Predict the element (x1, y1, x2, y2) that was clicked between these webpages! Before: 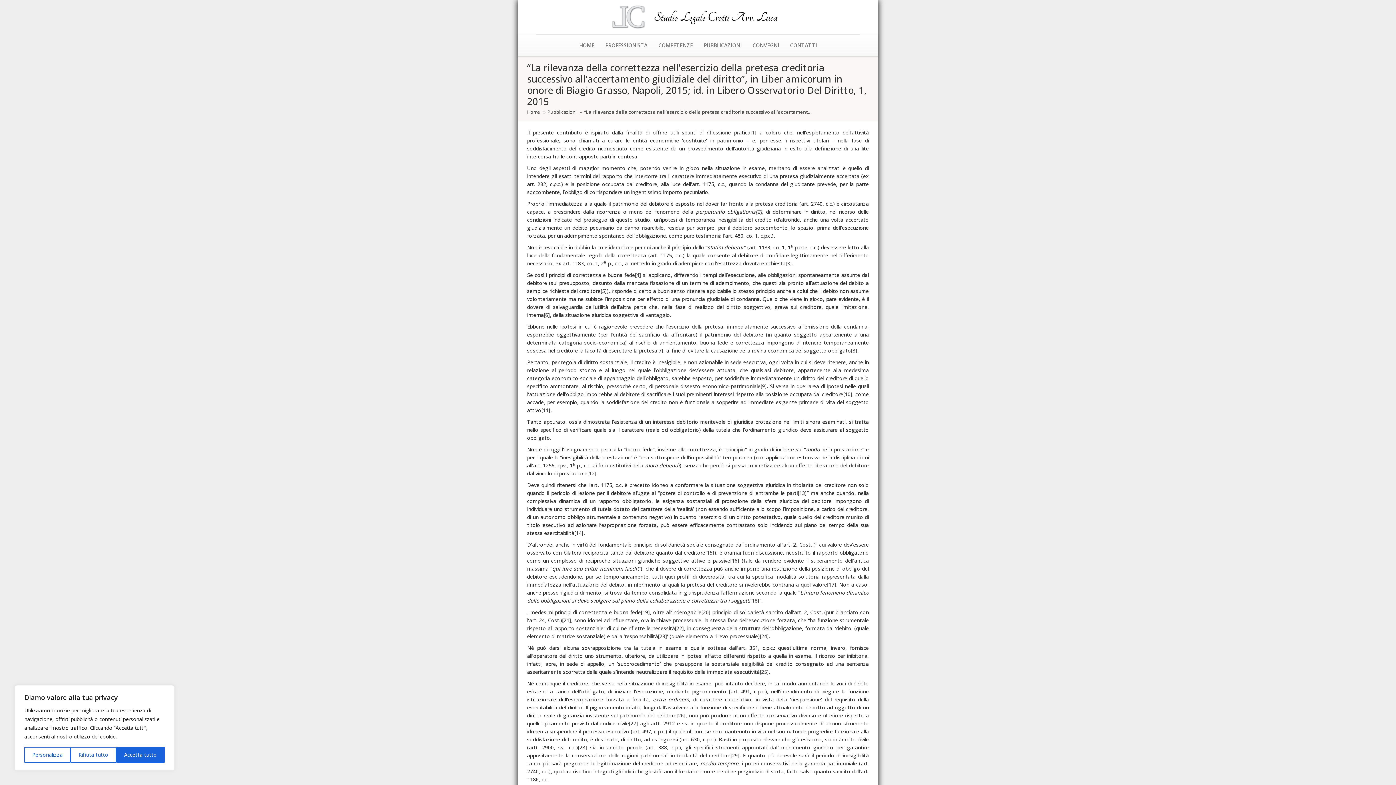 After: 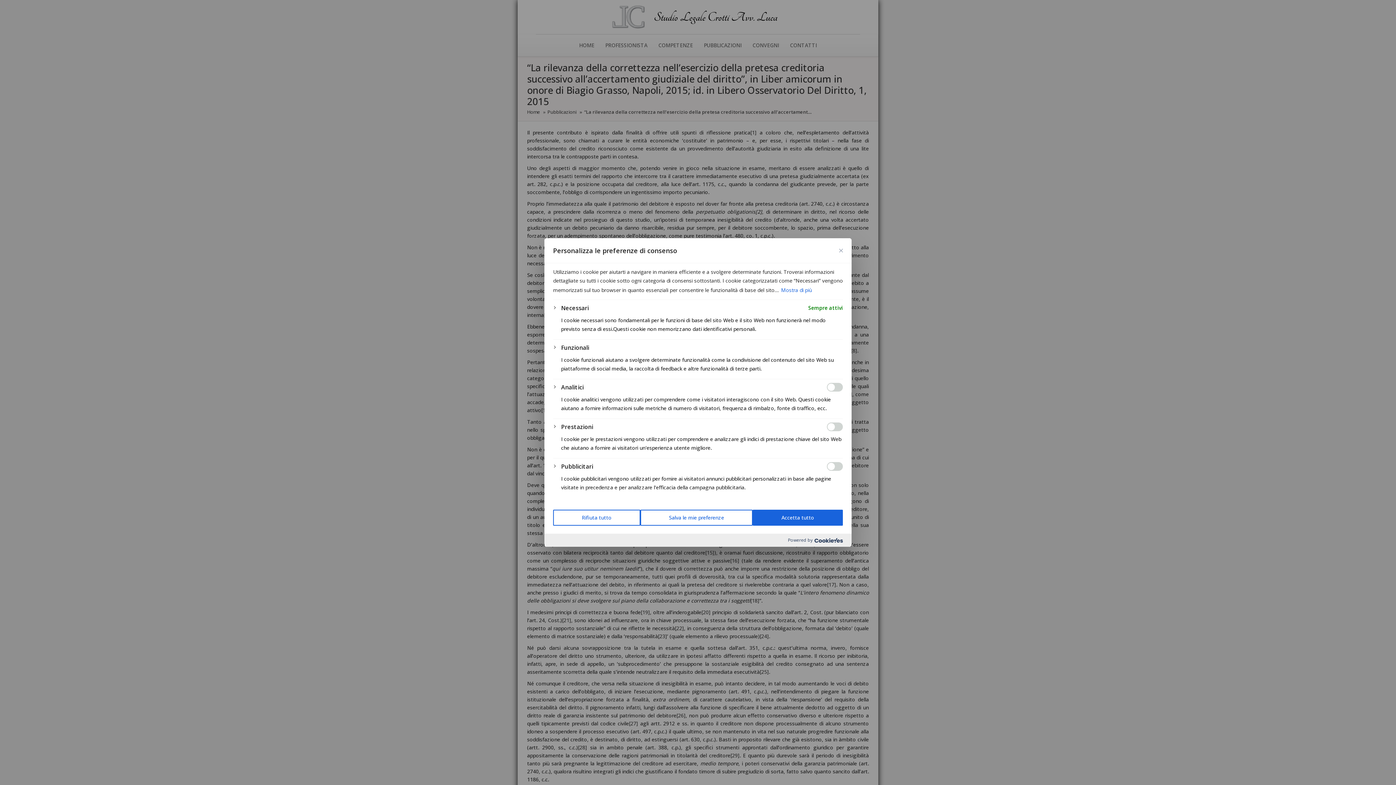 Action: bbox: (24, 747, 70, 763) label: Personalizza